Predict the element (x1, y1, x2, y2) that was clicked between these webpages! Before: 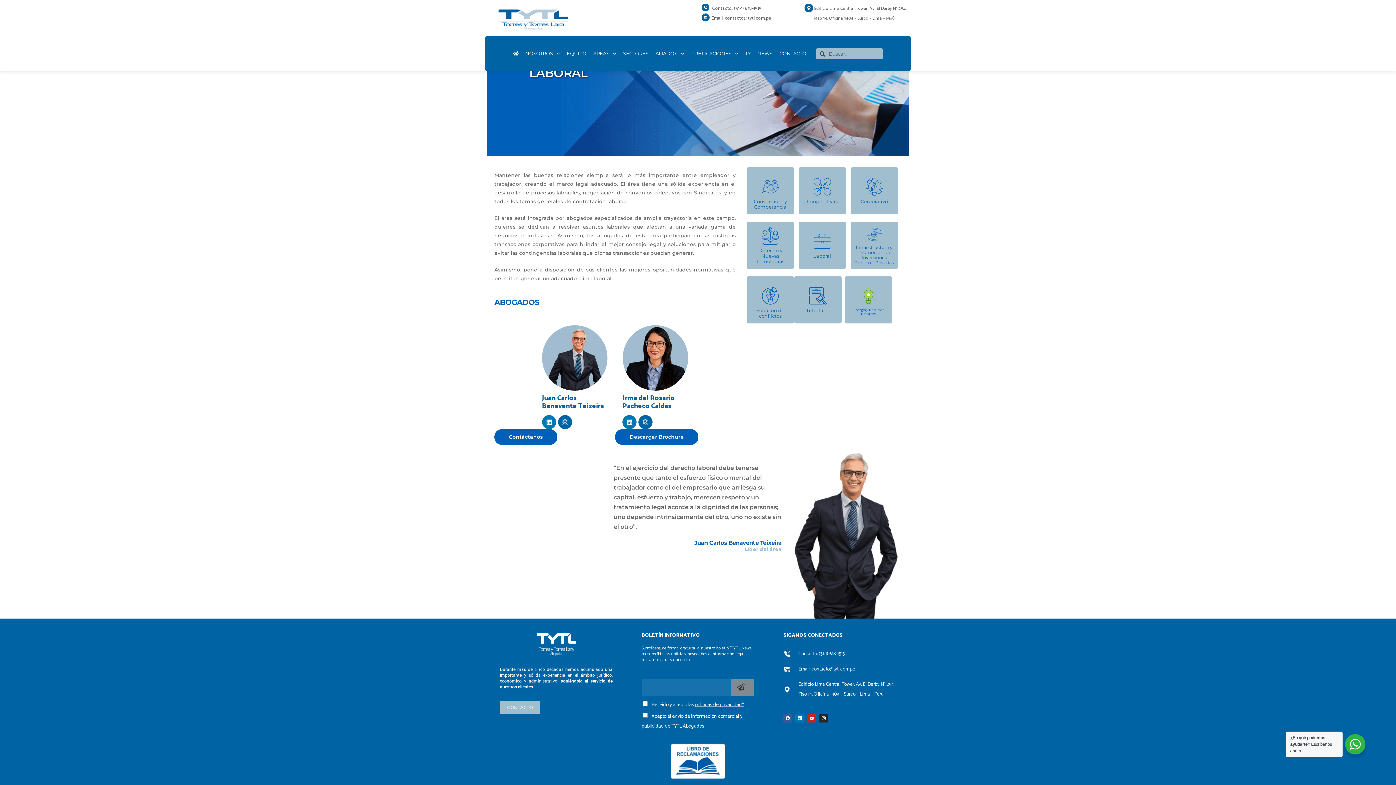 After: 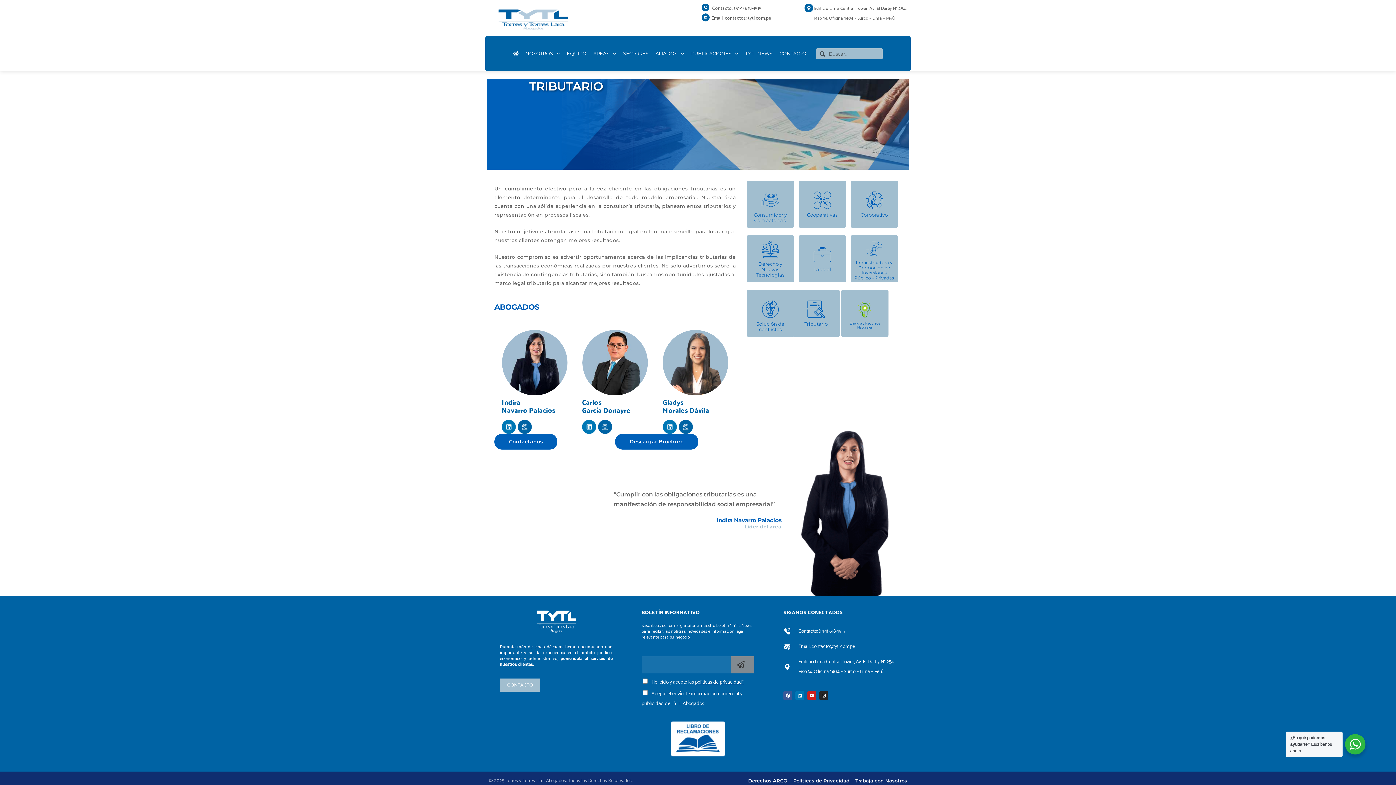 Action: label: Tributario bbox: (806, 308, 829, 313)